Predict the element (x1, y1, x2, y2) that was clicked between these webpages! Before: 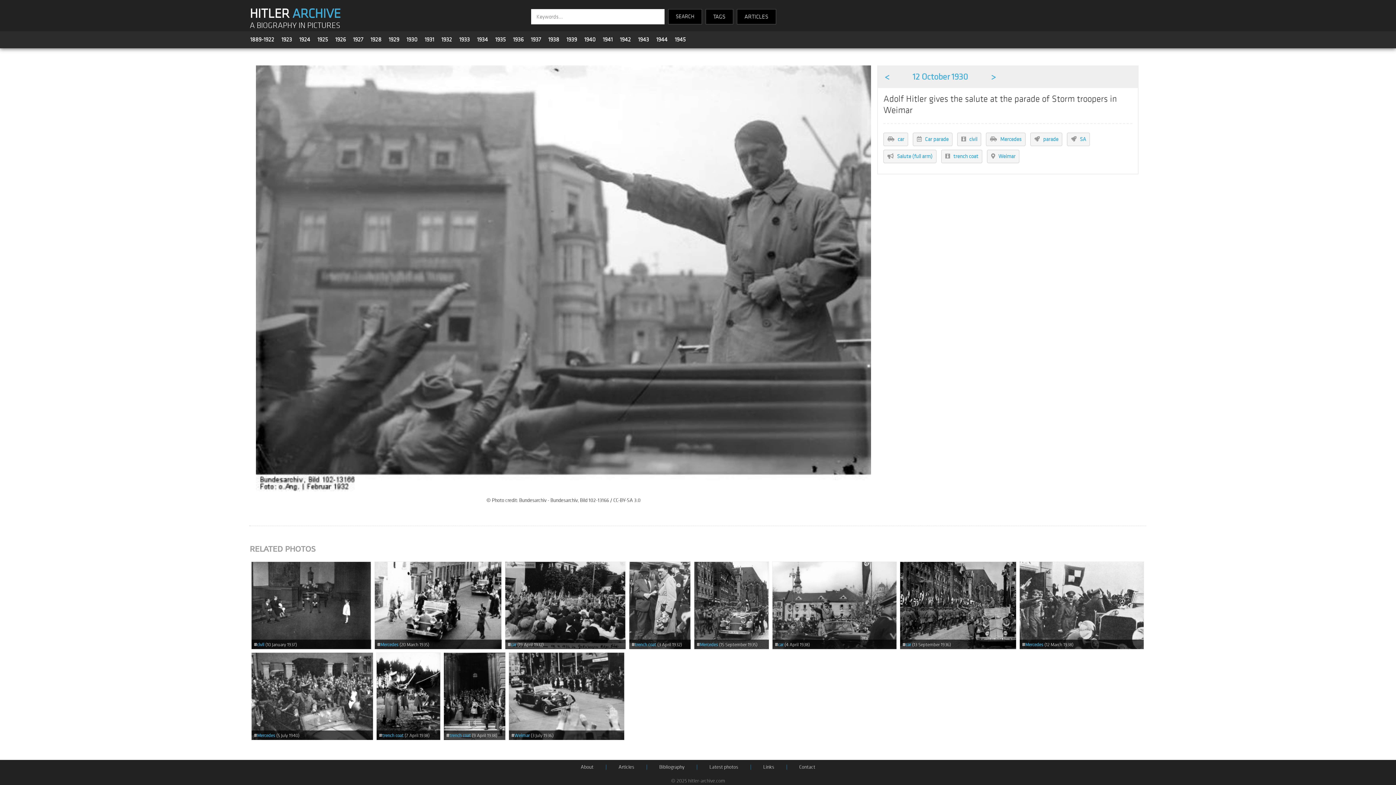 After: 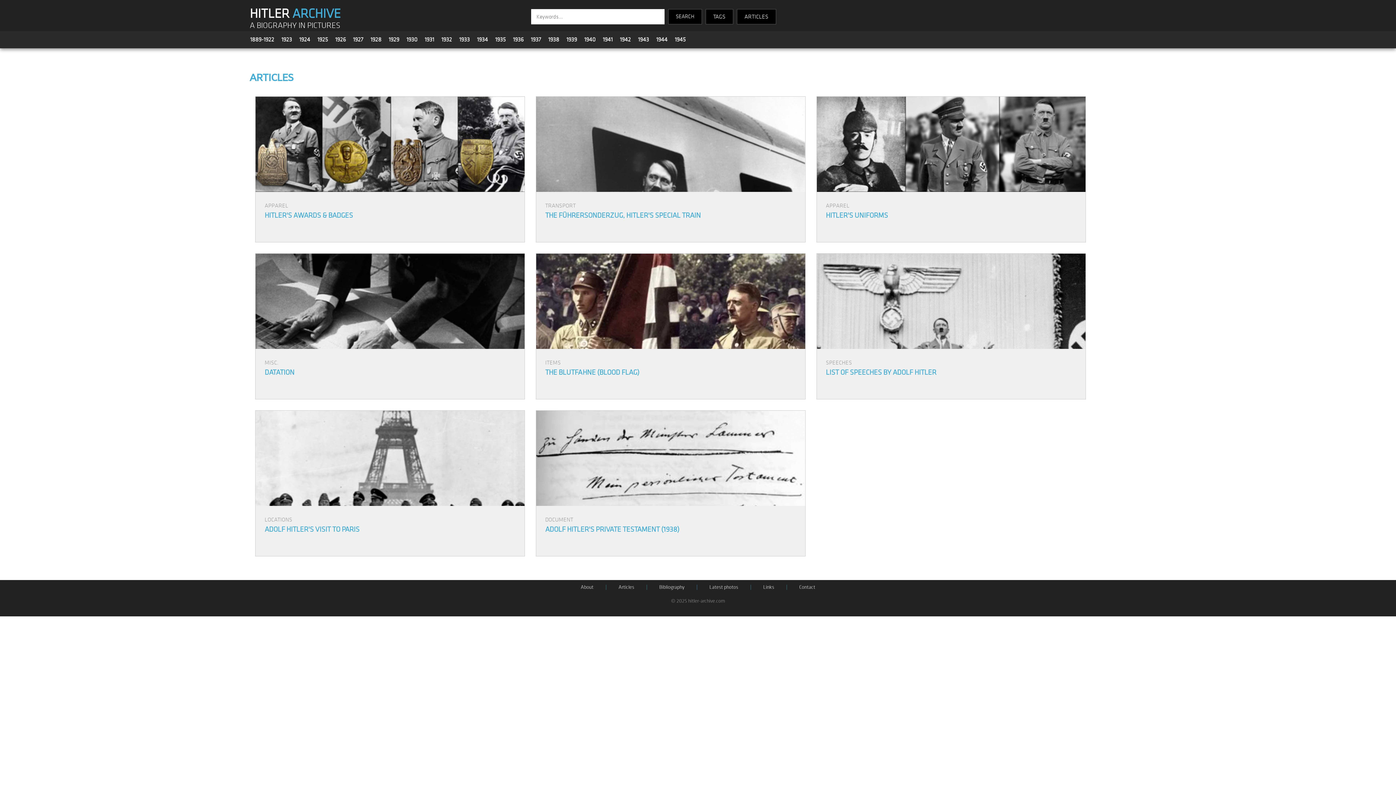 Action: label: Articles bbox: (618, 764, 634, 771)